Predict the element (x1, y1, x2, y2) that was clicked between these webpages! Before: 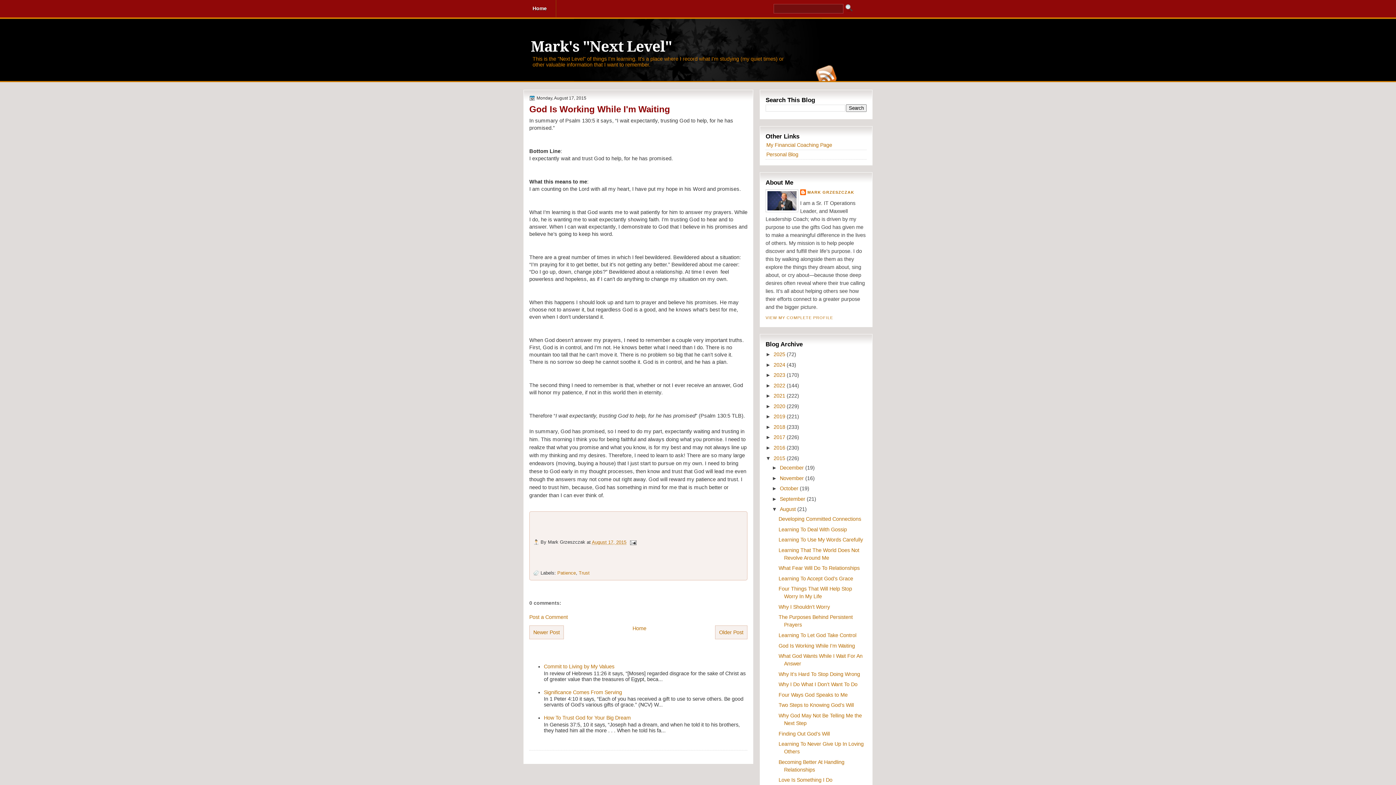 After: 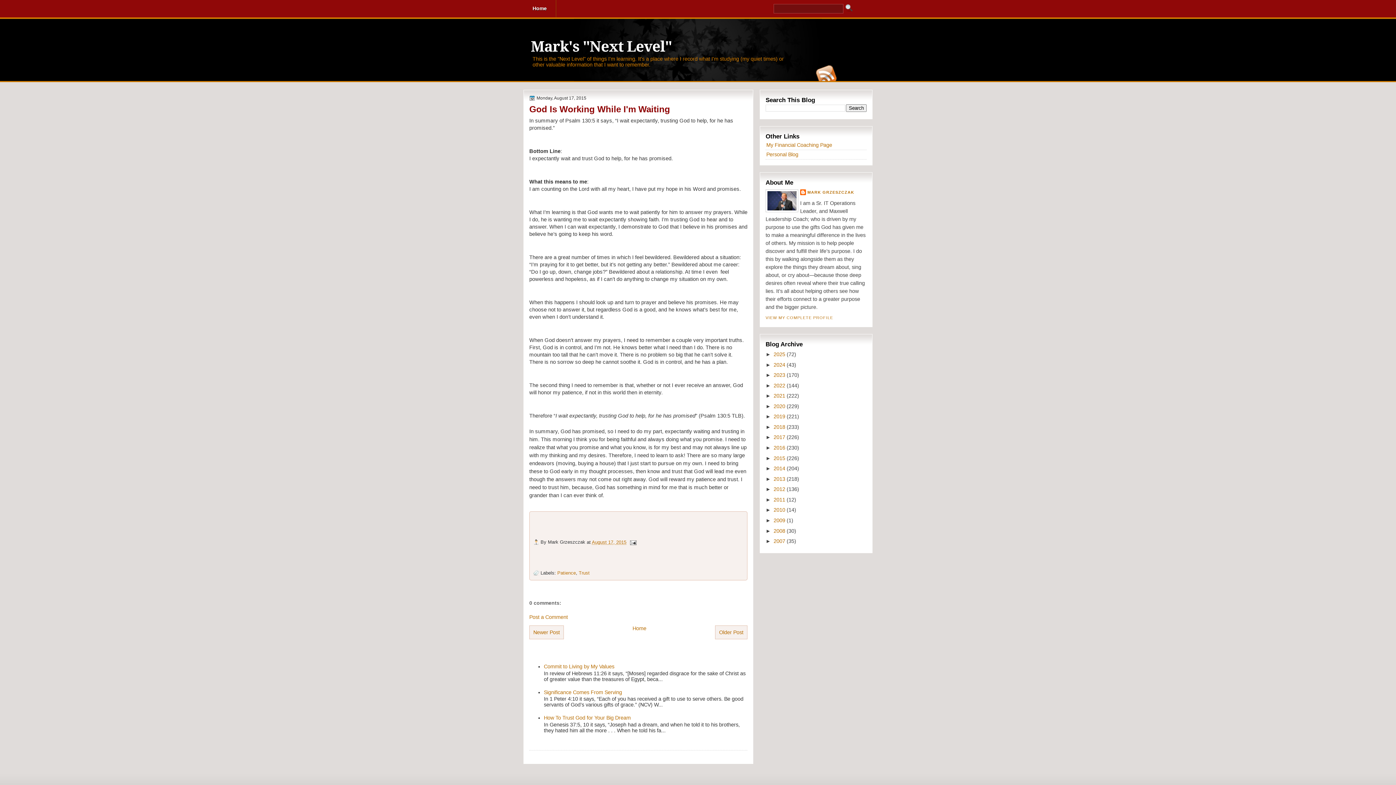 Action: bbox: (765, 455, 773, 461) label: ▼  